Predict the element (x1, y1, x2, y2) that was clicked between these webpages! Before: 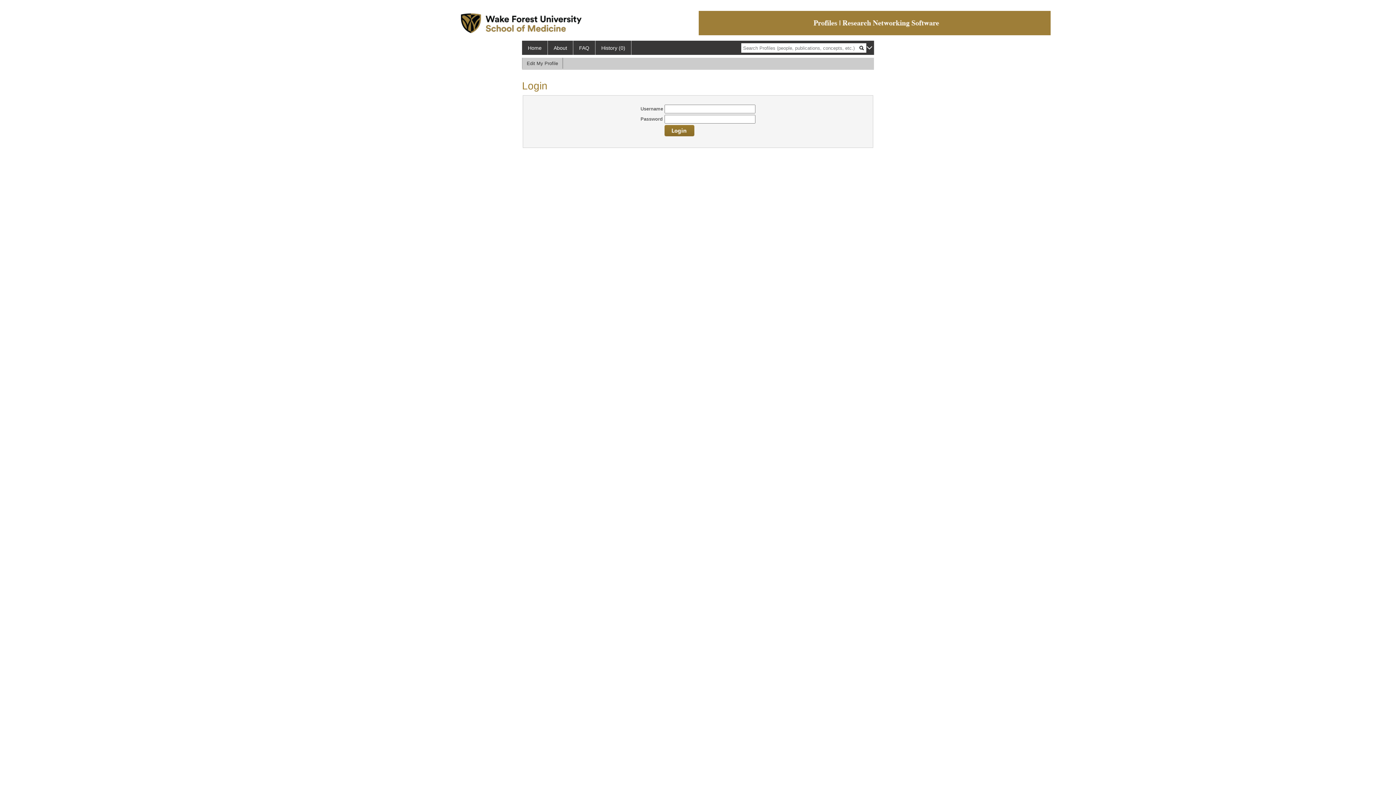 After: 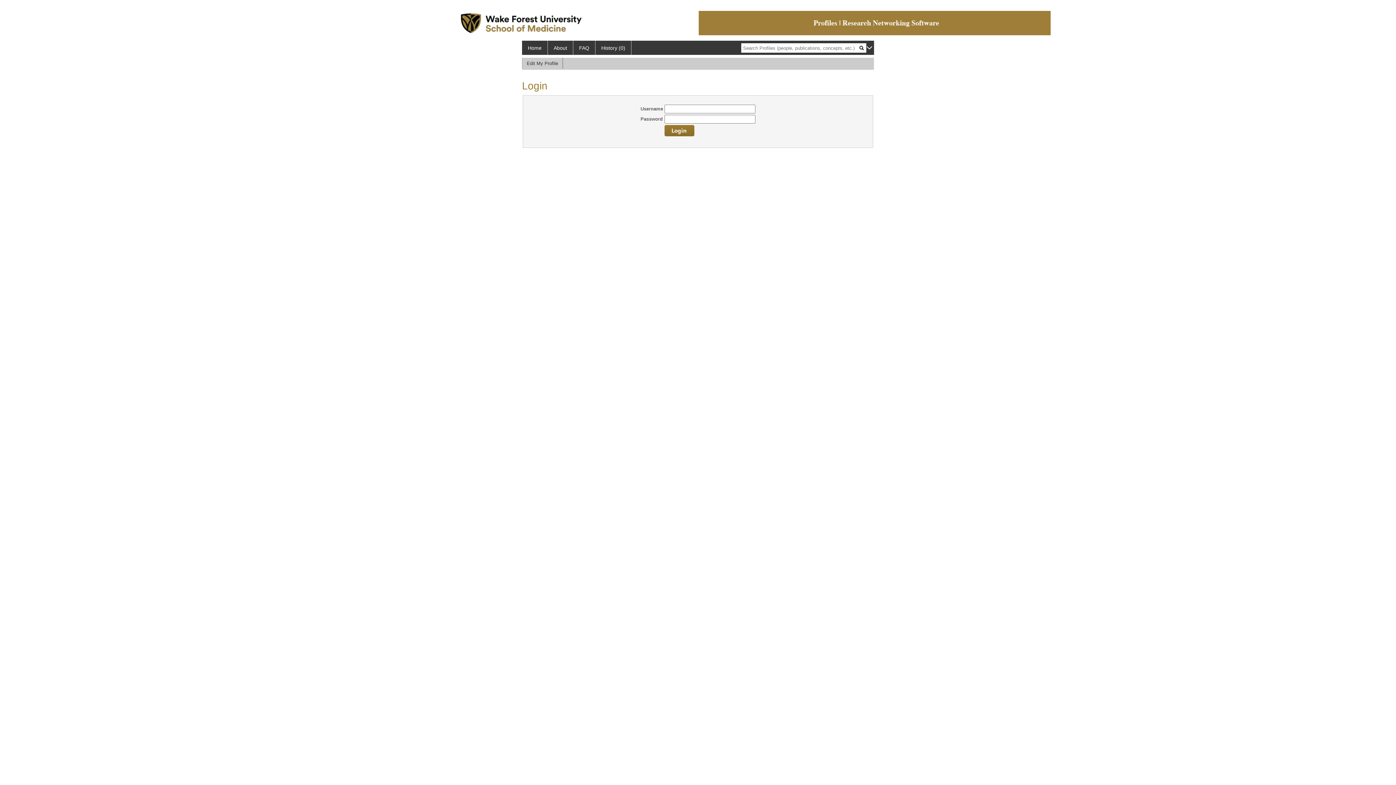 Action: label: Edit My Profile bbox: (522, 57, 562, 69)